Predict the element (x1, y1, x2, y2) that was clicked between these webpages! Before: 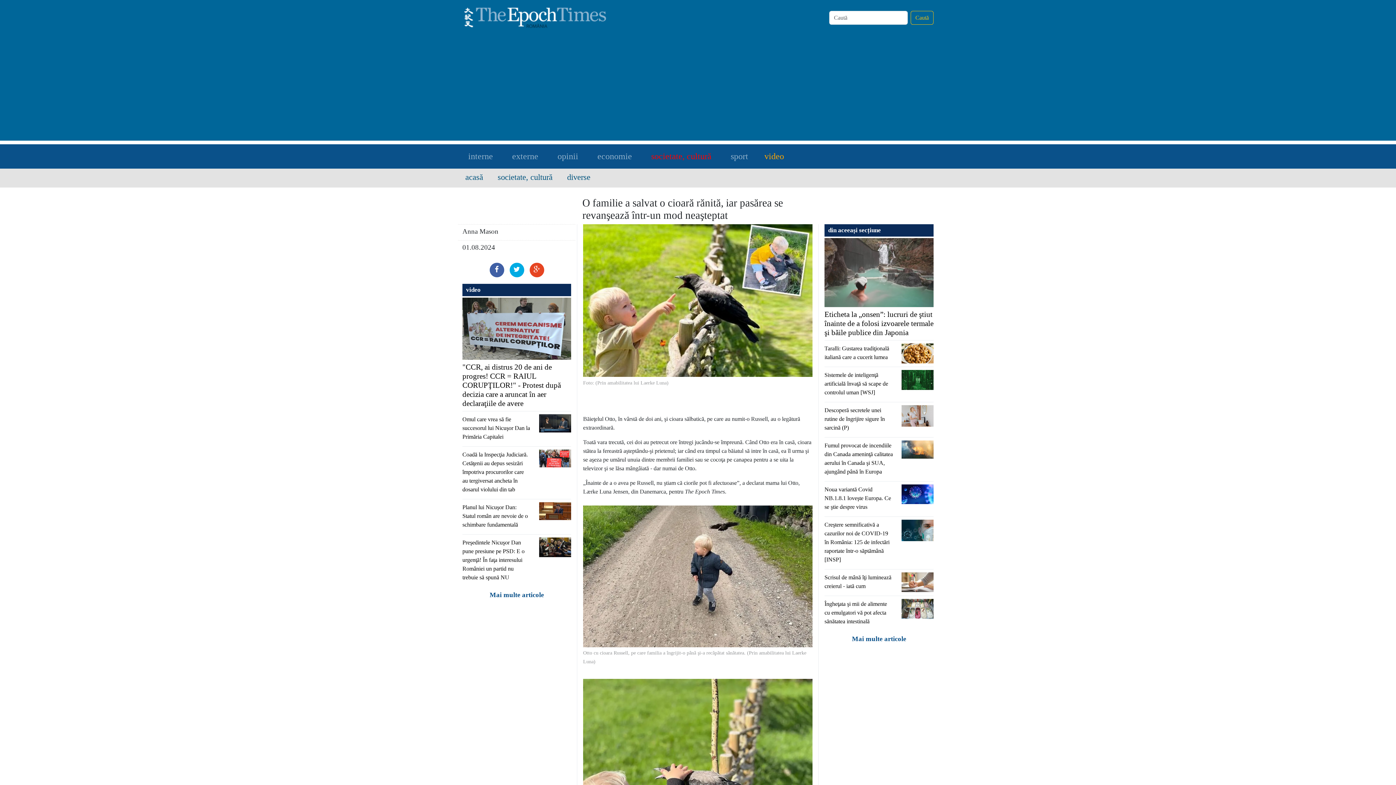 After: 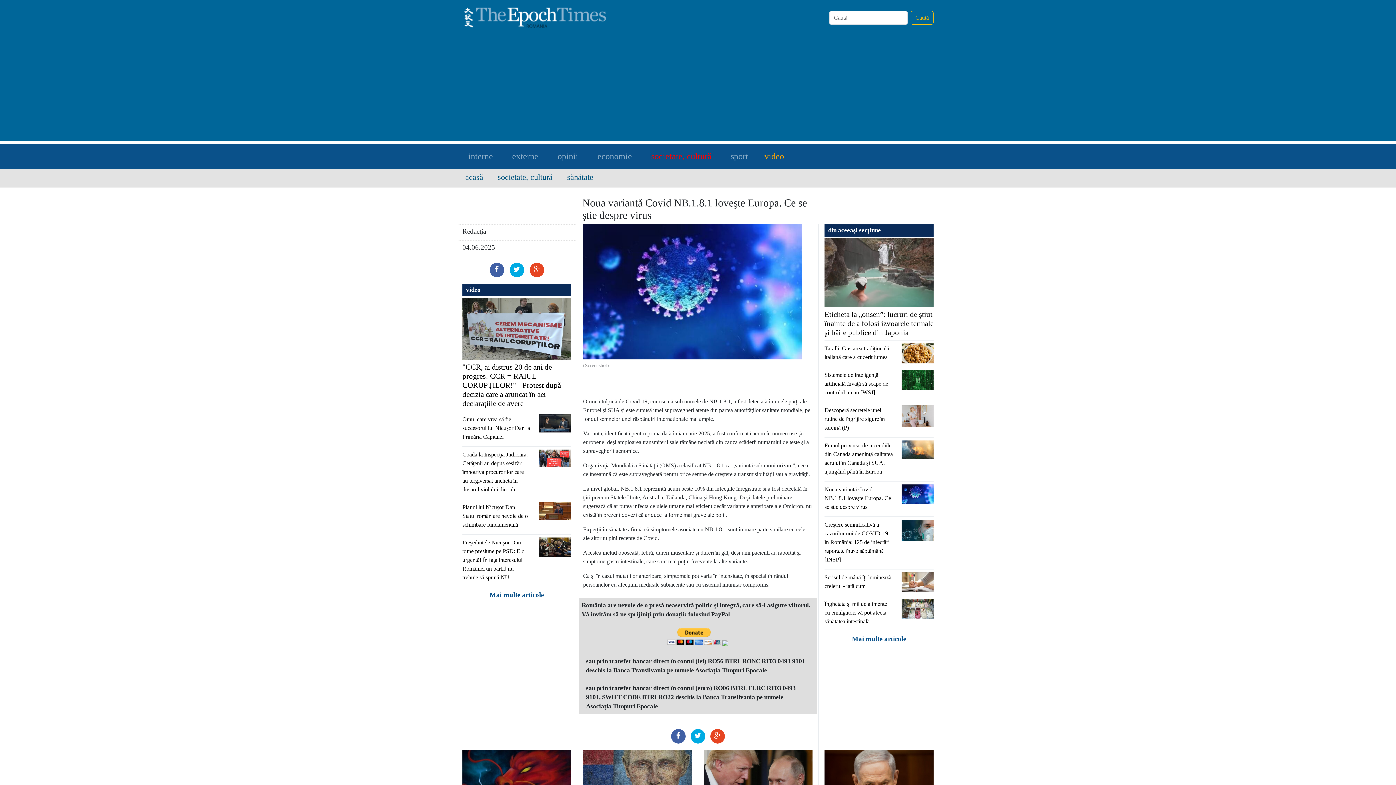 Action: bbox: (901, 490, 933, 497)